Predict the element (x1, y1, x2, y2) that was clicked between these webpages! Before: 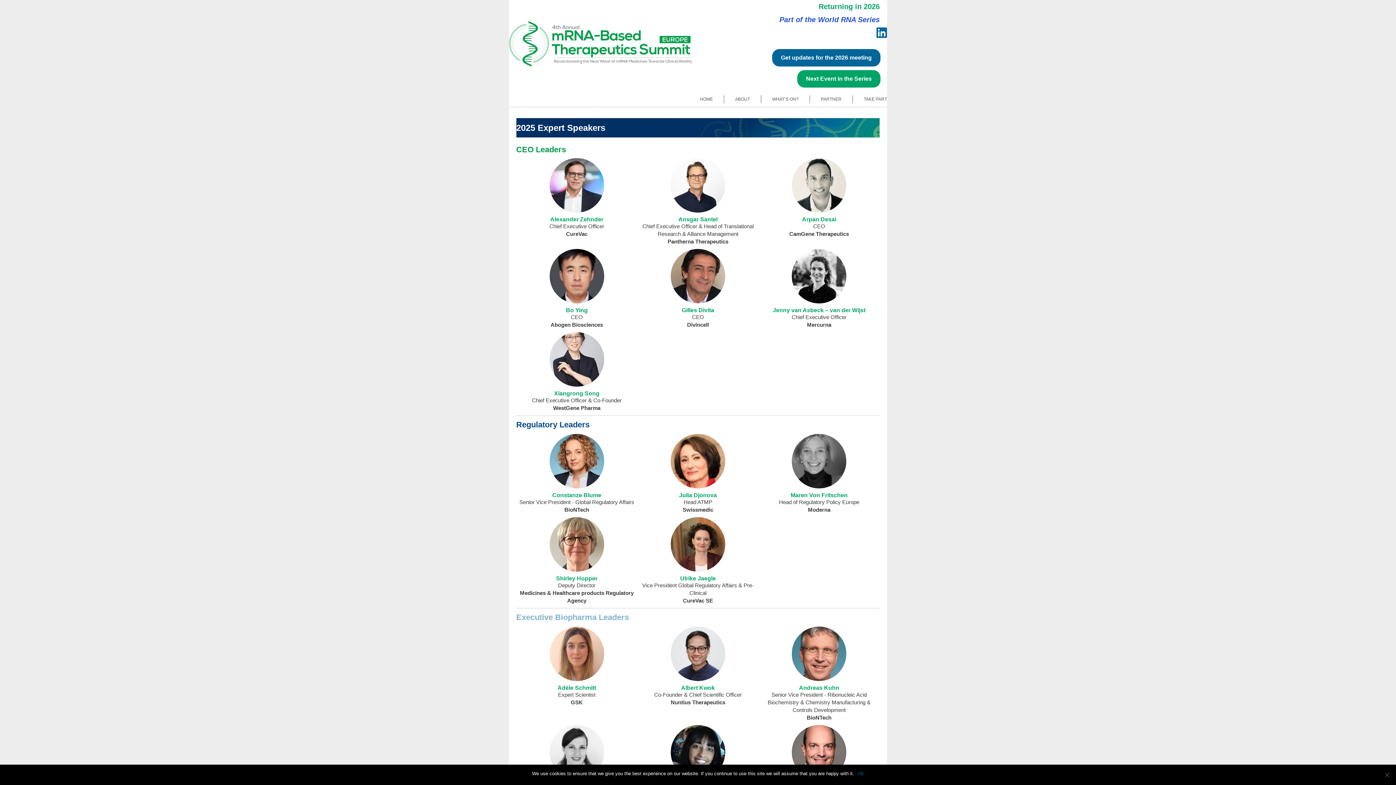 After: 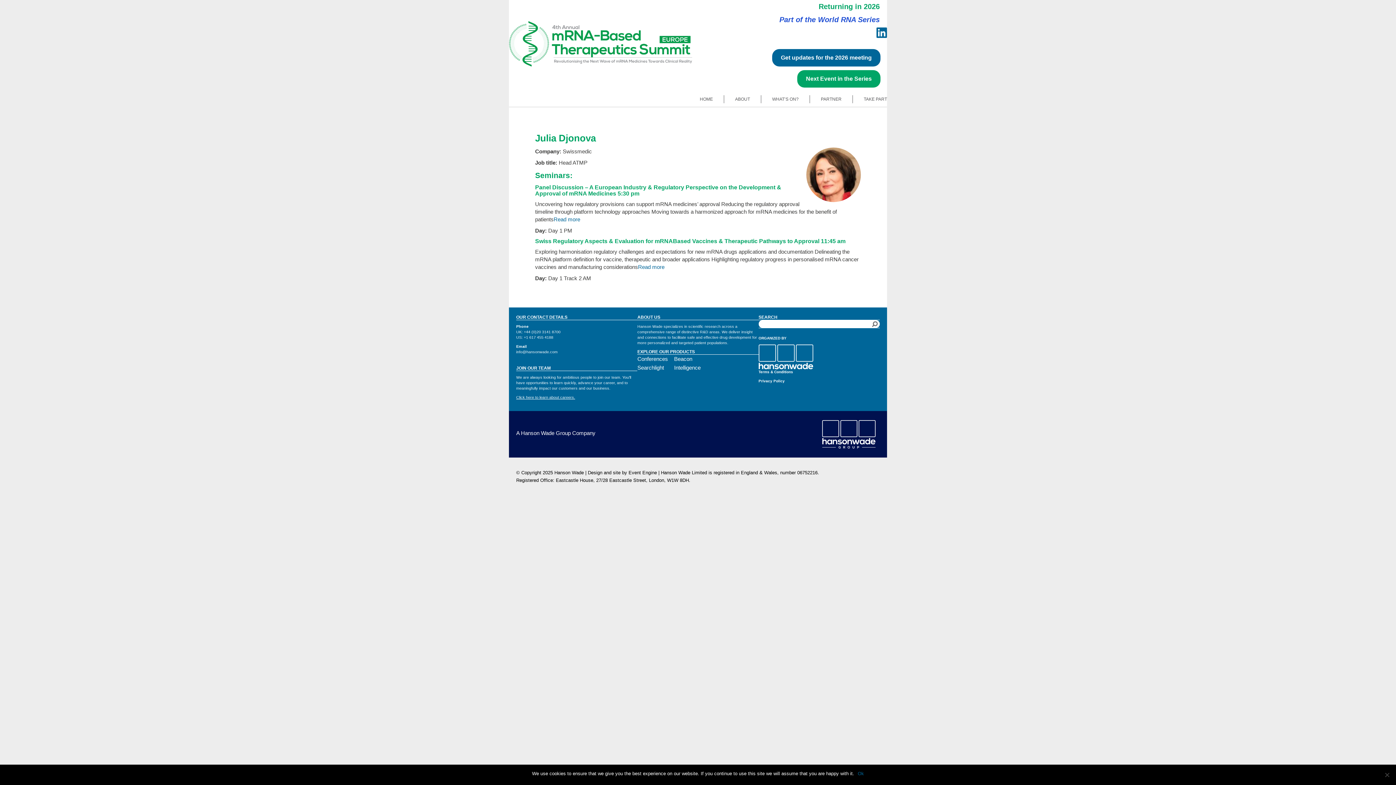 Action: bbox: (679, 492, 717, 498) label: Julia Djonova